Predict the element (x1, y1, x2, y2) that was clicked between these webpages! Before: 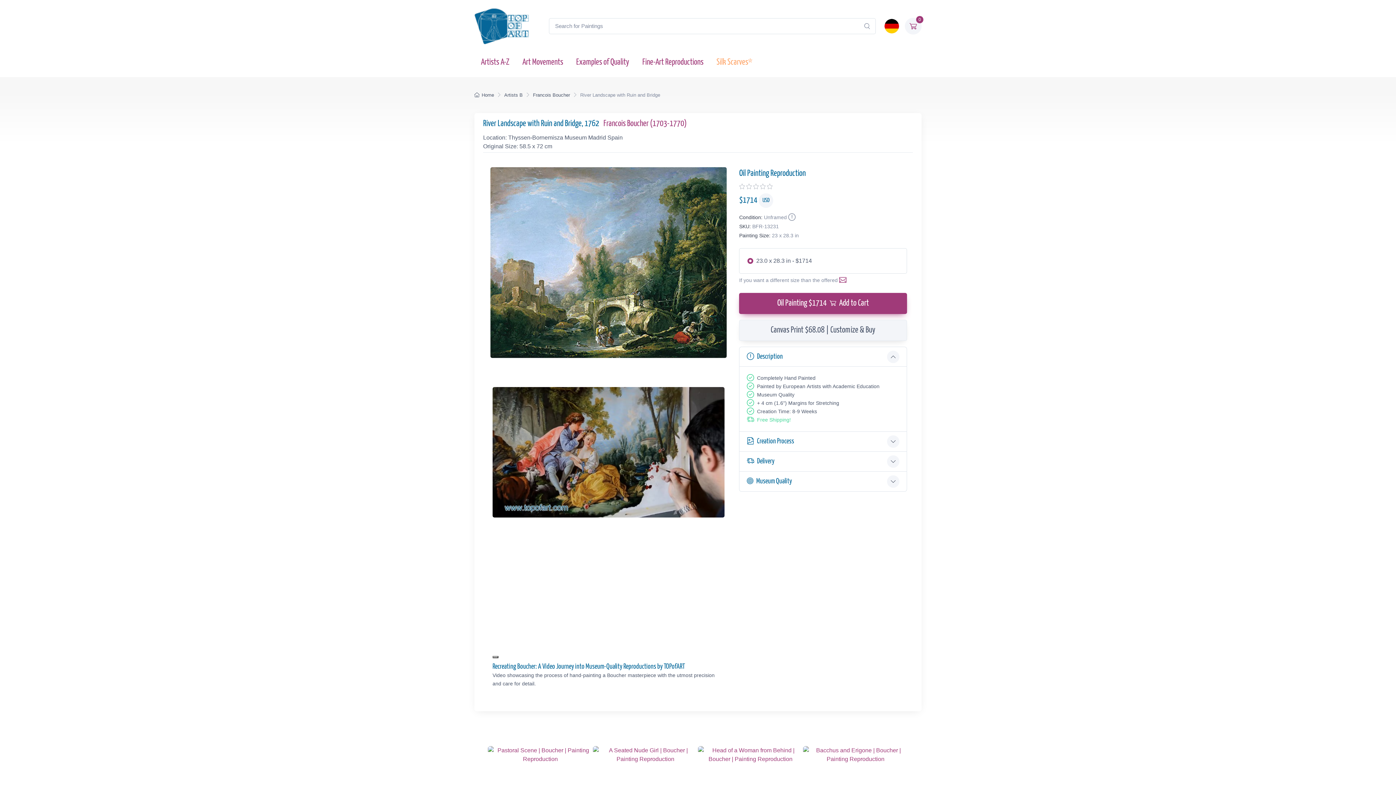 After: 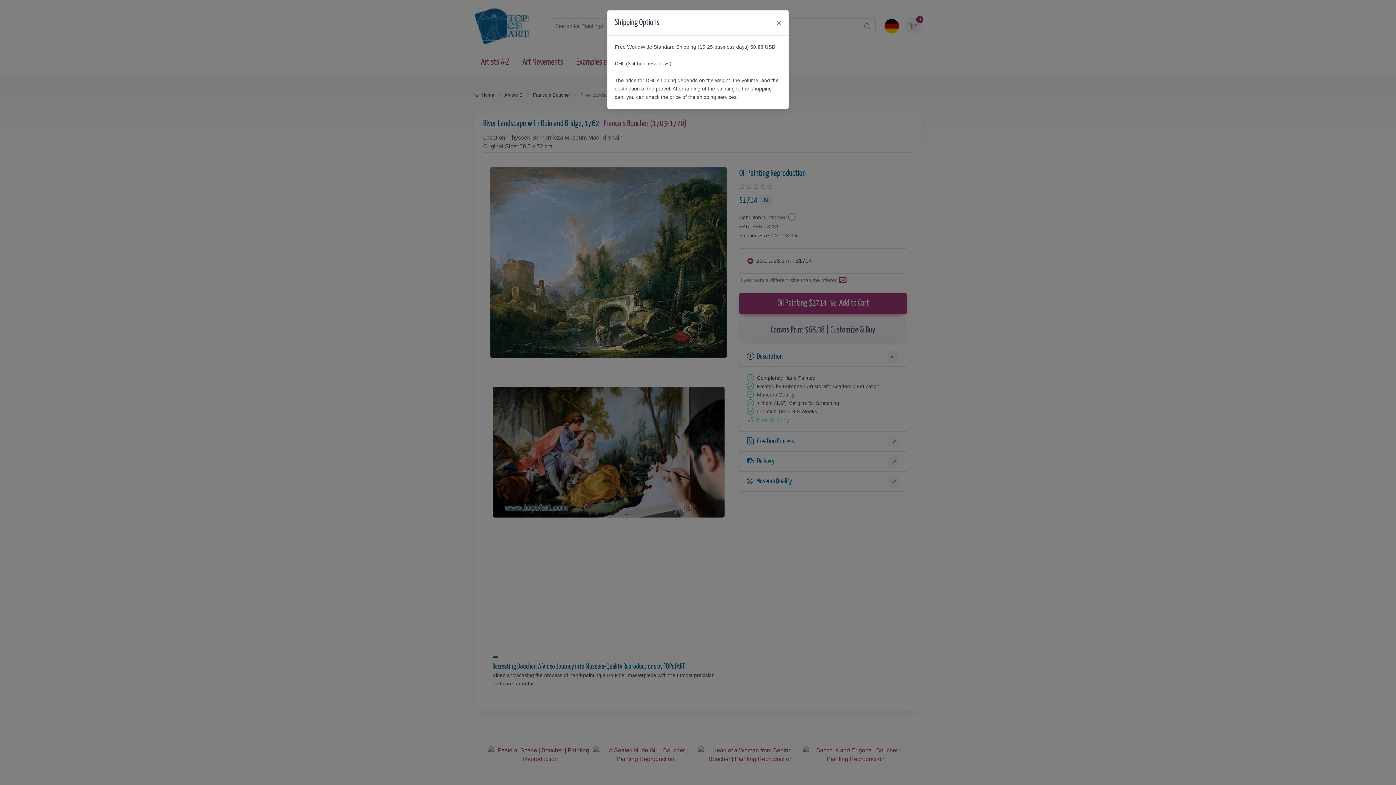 Action: label: Free Shipping! bbox: (747, 417, 791, 422)